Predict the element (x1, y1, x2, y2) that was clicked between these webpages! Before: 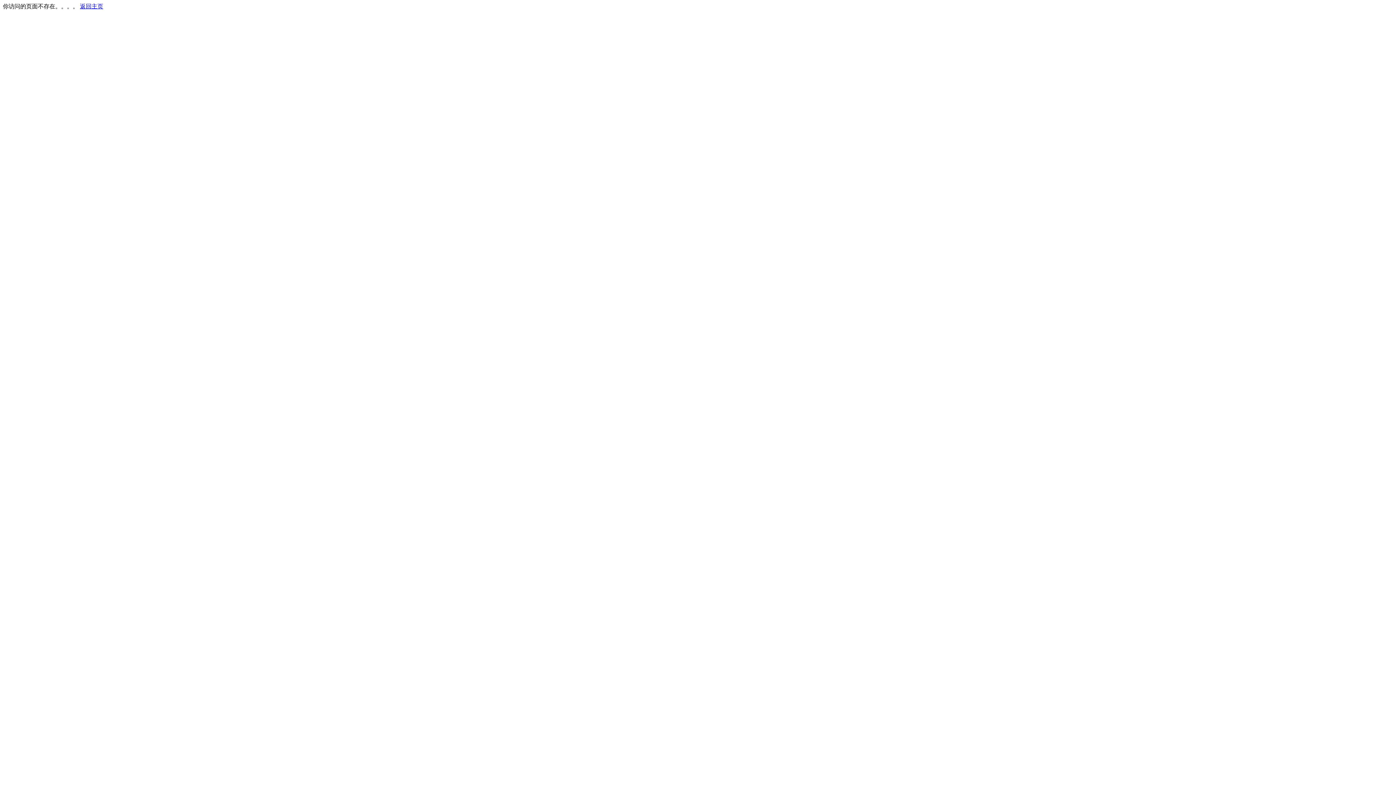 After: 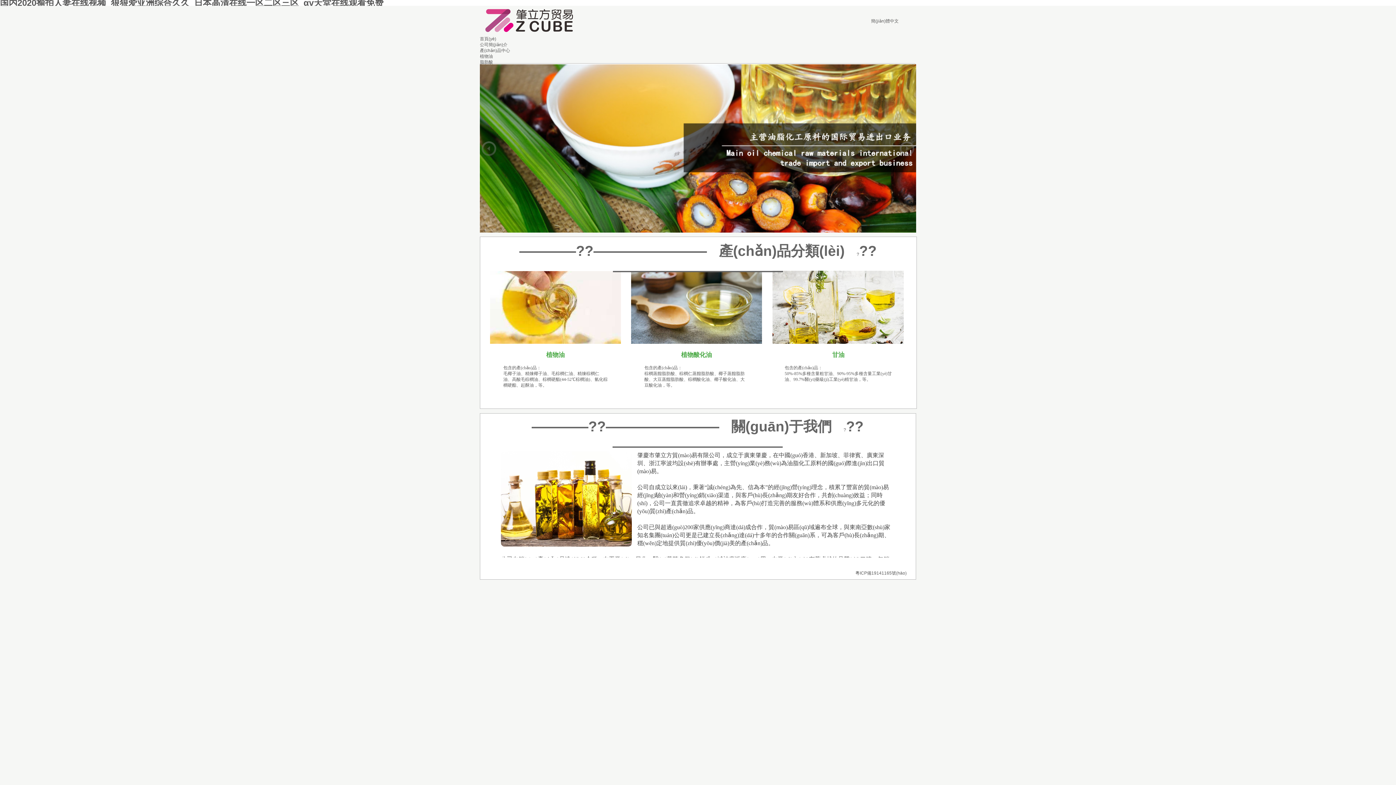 Action: bbox: (80, 3, 103, 9) label: 返回主页